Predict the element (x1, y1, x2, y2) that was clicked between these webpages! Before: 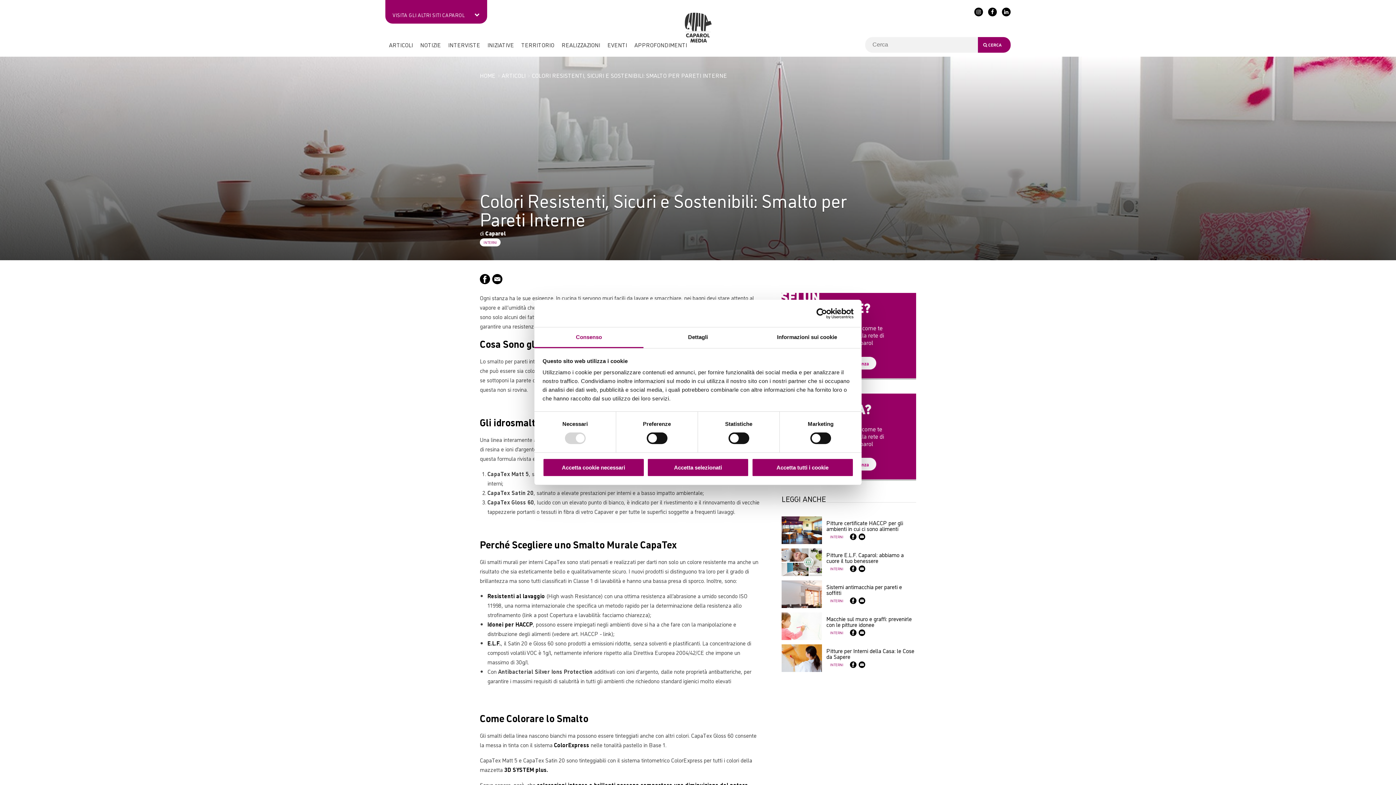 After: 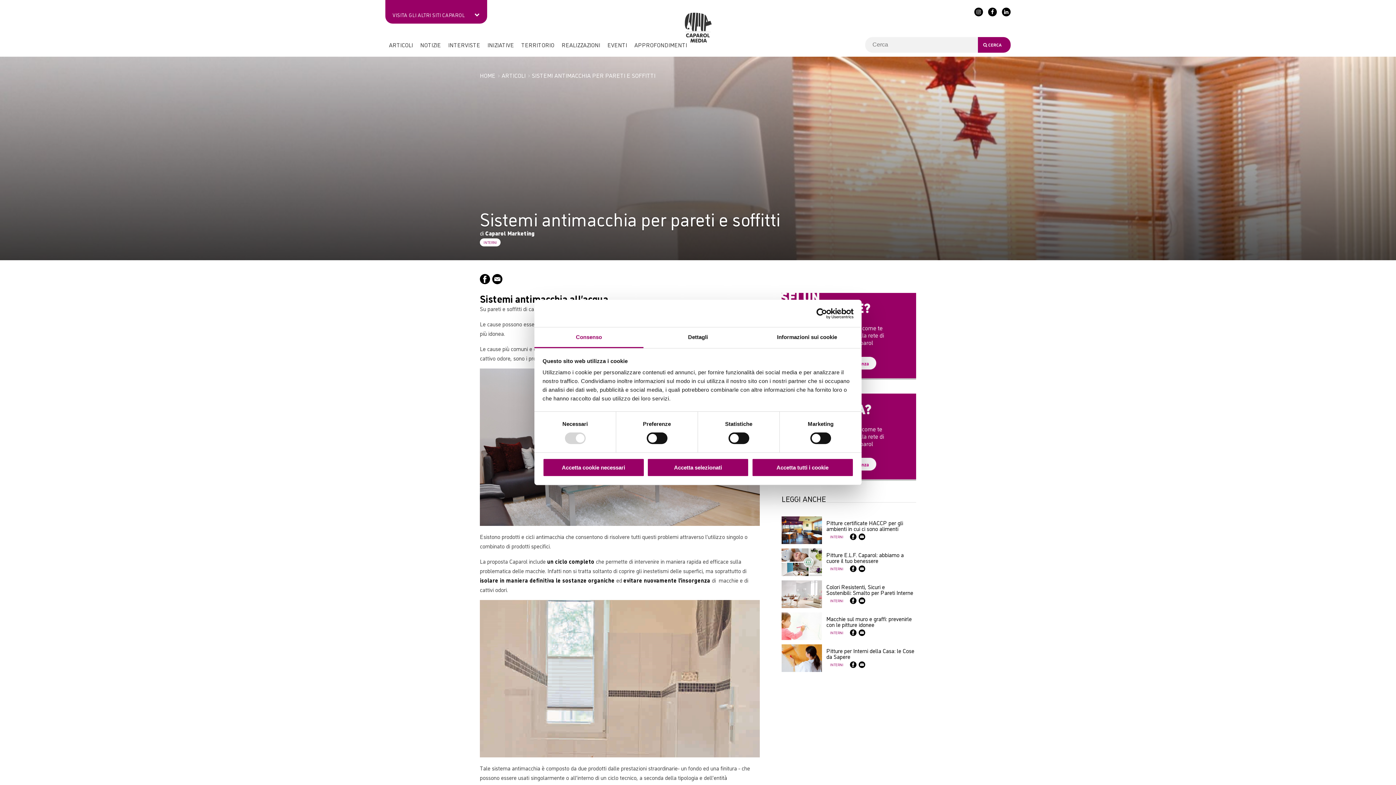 Action: label: Sistemi antimacchia per pareti e soffitti bbox: (826, 582, 902, 596)